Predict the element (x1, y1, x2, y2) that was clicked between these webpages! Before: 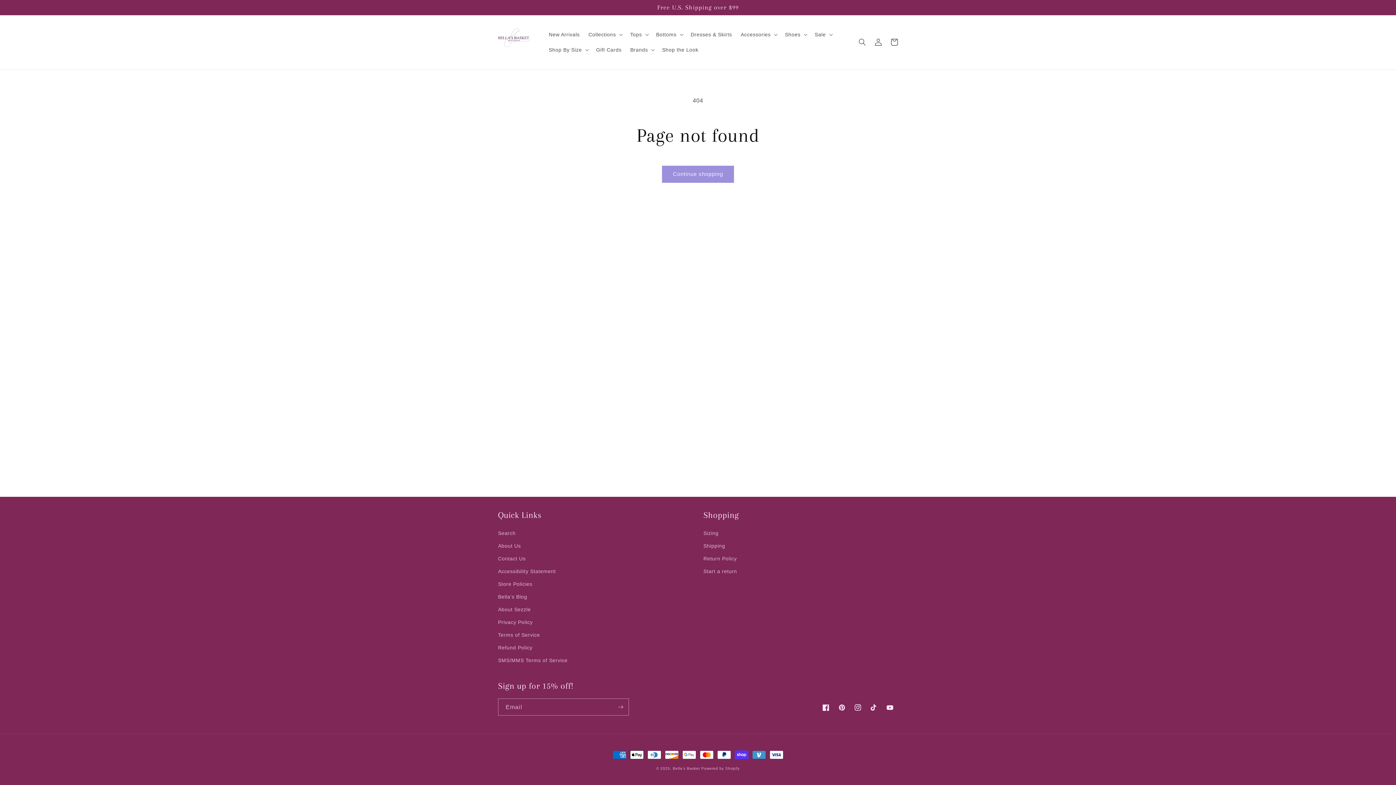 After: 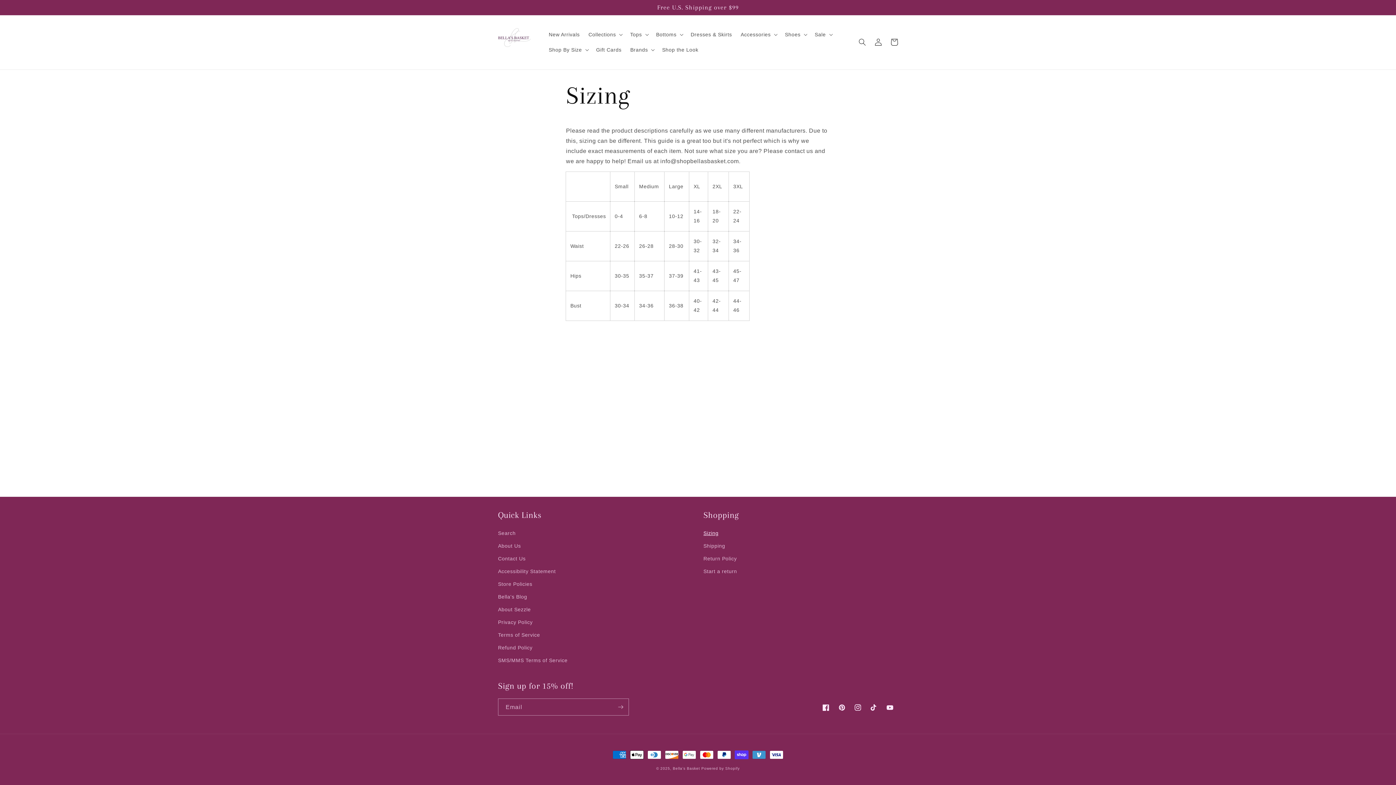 Action: bbox: (703, 529, 718, 540) label: Sizing